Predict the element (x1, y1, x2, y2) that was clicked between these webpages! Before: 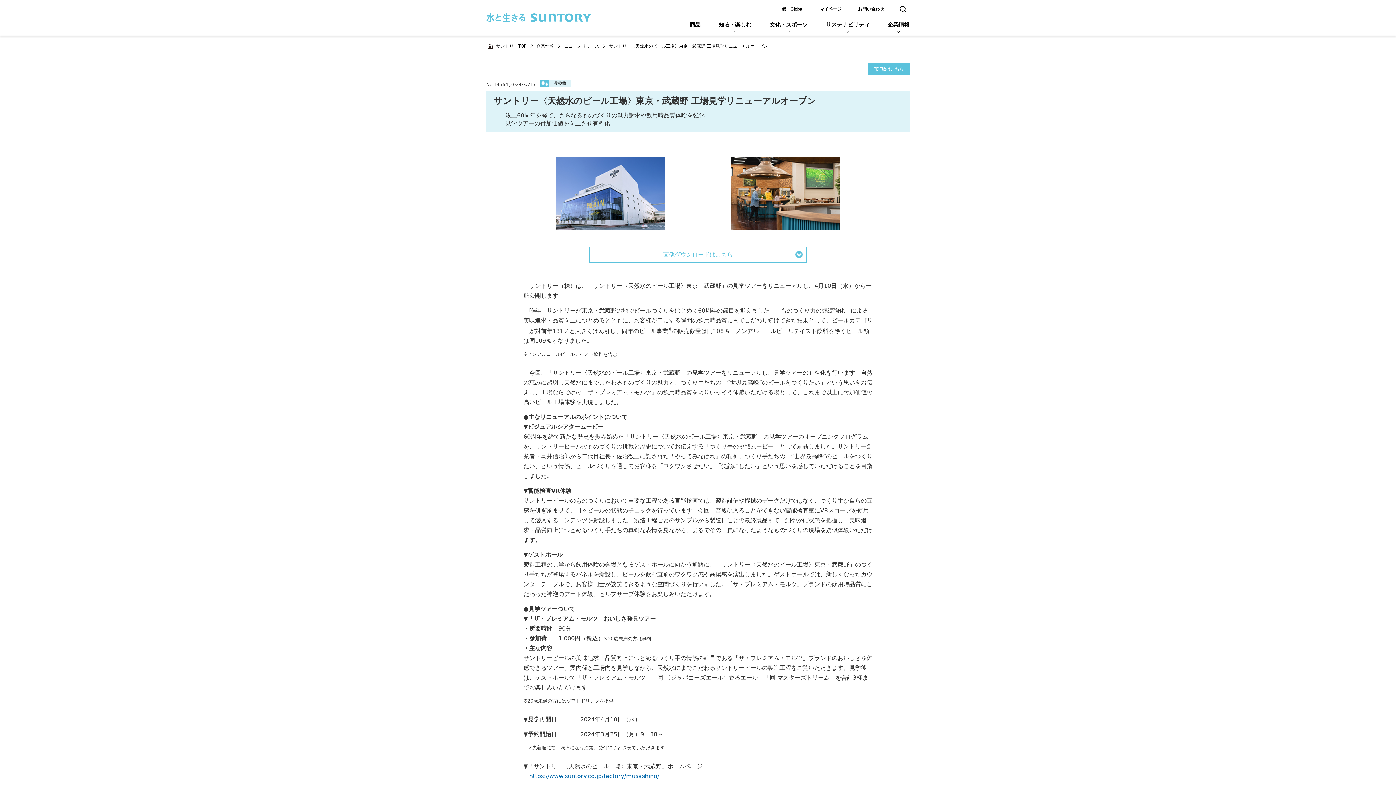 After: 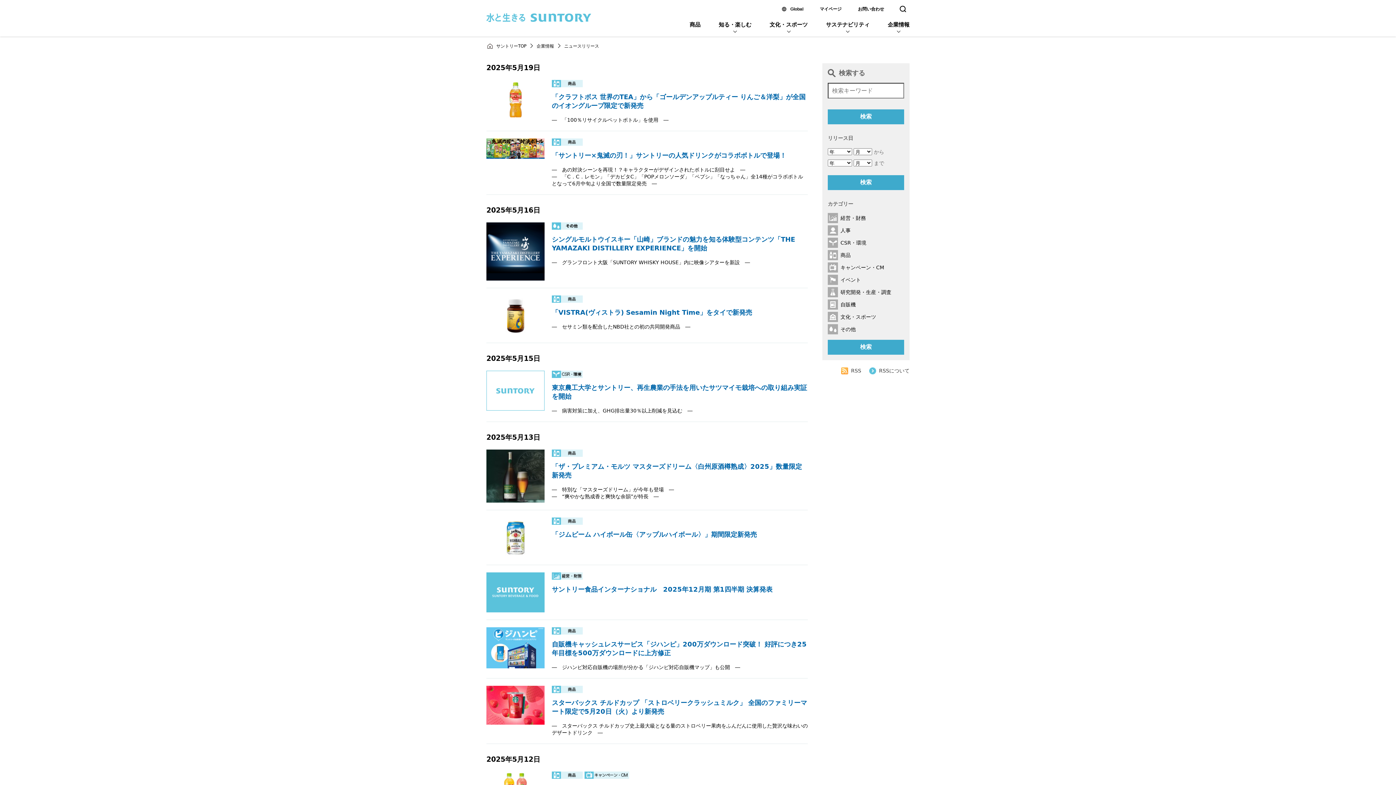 Action: label: ニュースリリース bbox: (564, 43, 605, 48)